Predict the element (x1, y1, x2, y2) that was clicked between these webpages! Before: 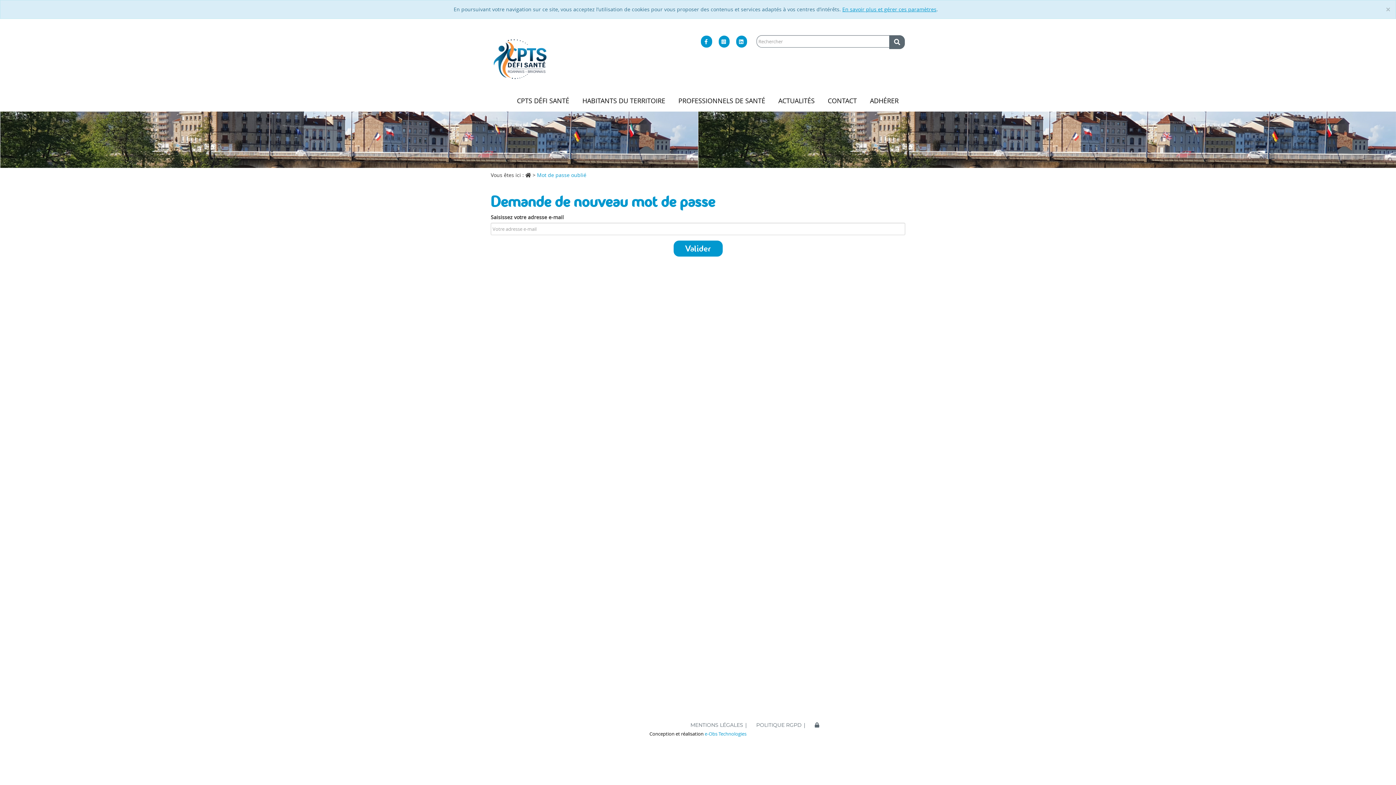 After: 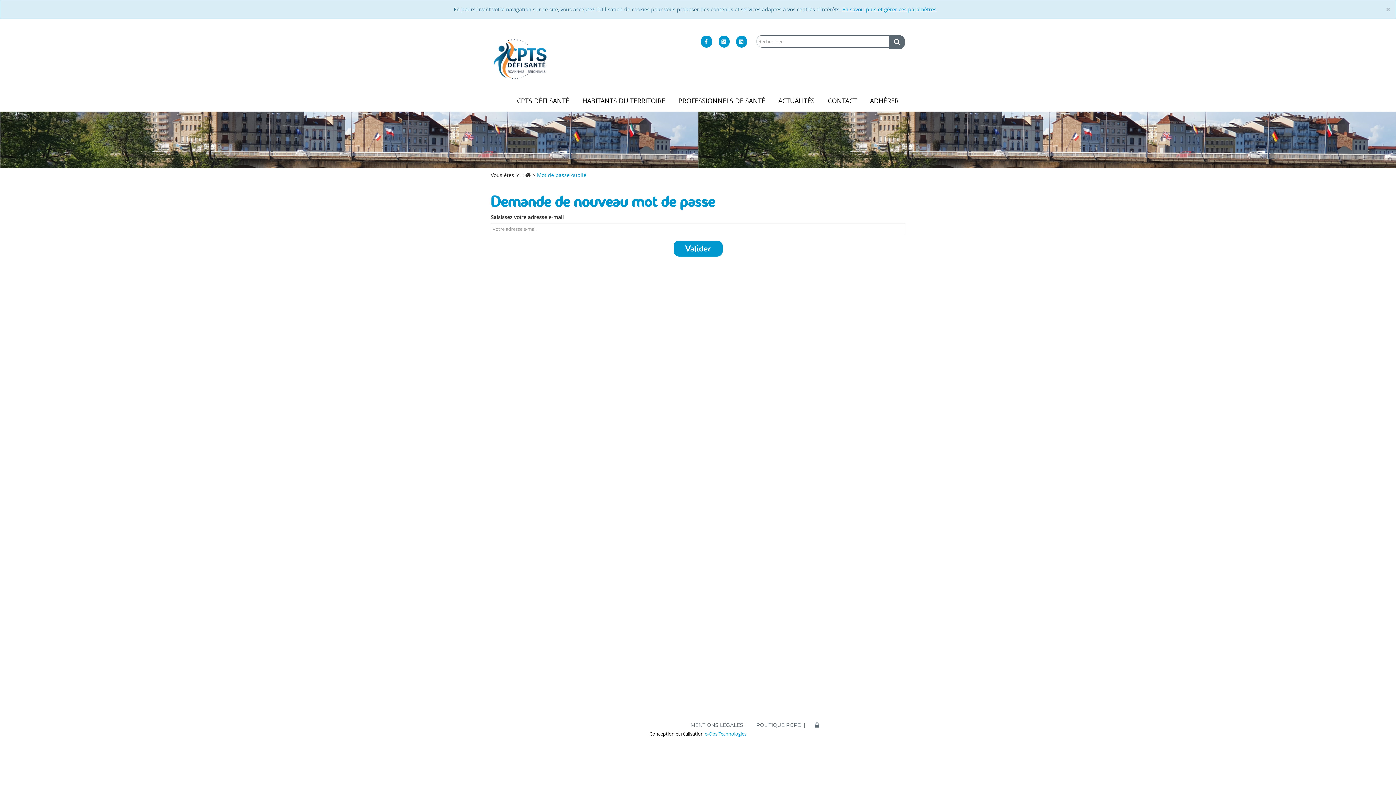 Action: bbox: (701, 35, 712, 47)